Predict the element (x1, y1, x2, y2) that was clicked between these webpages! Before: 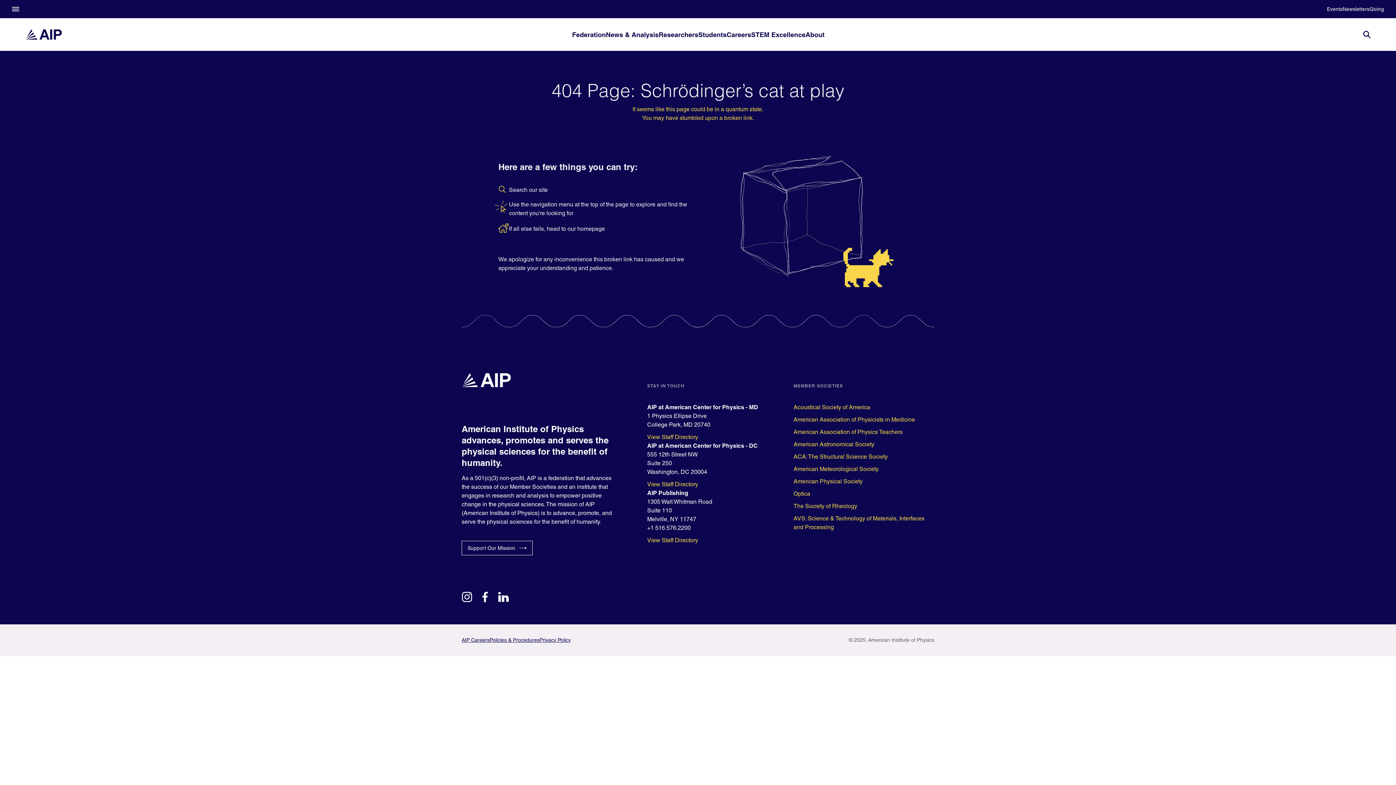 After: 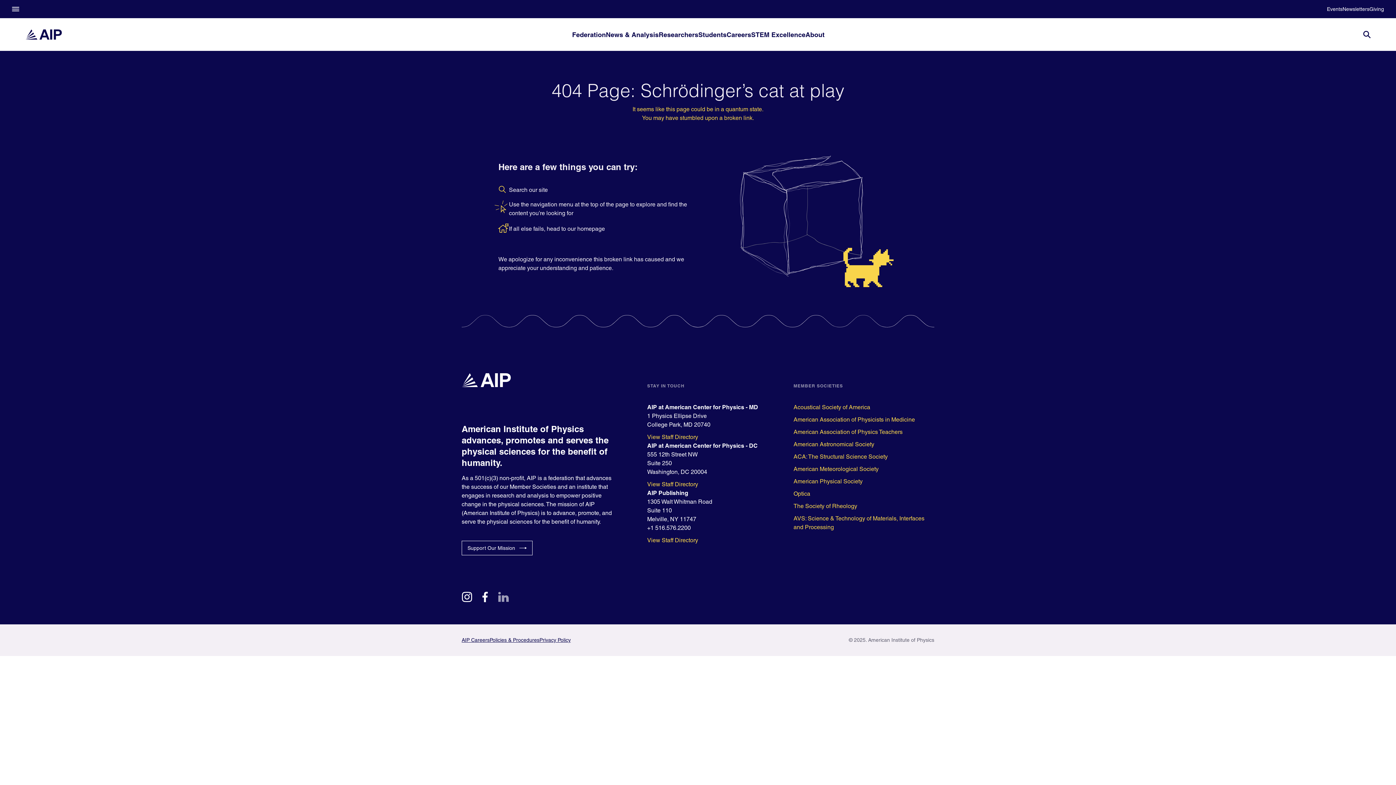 Action: label: linkedin bbox: (498, 593, 509, 600)